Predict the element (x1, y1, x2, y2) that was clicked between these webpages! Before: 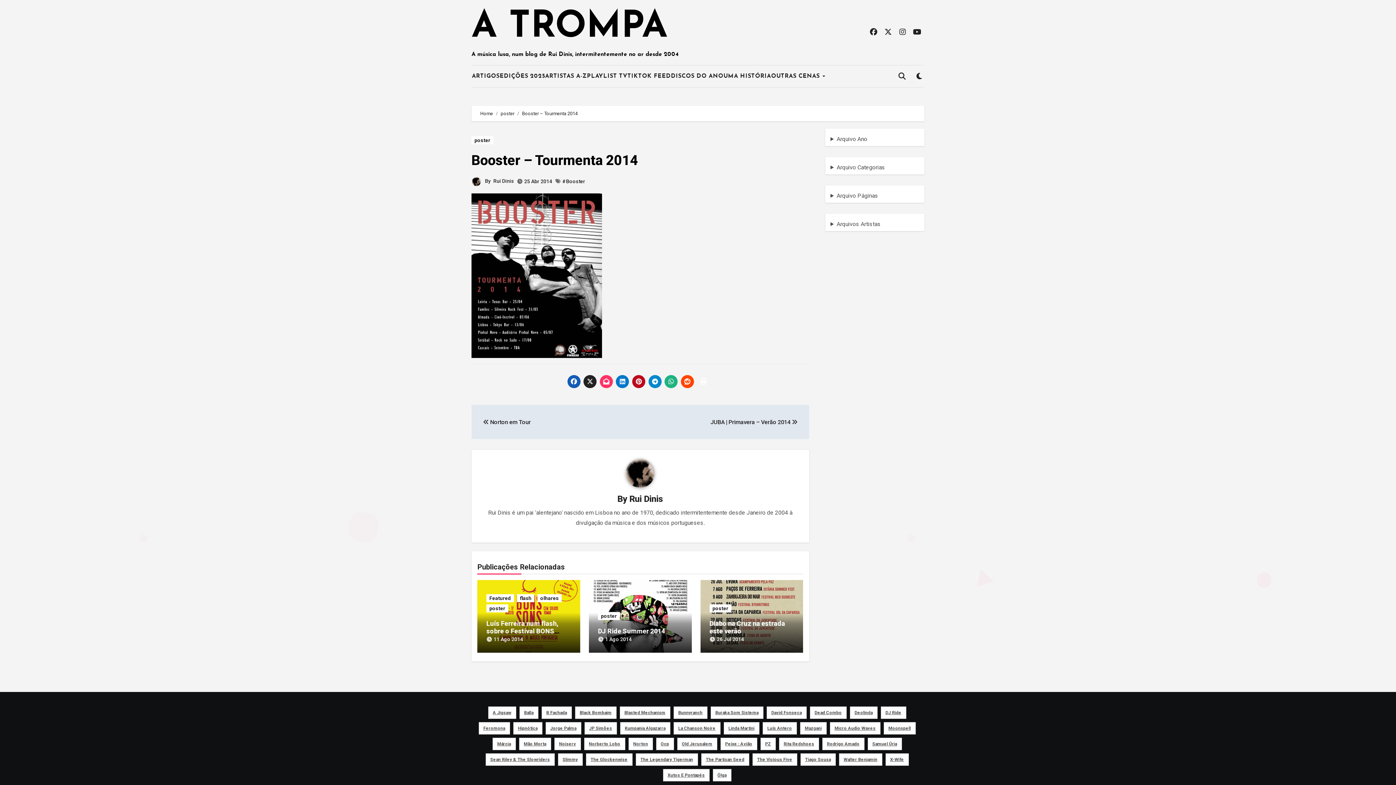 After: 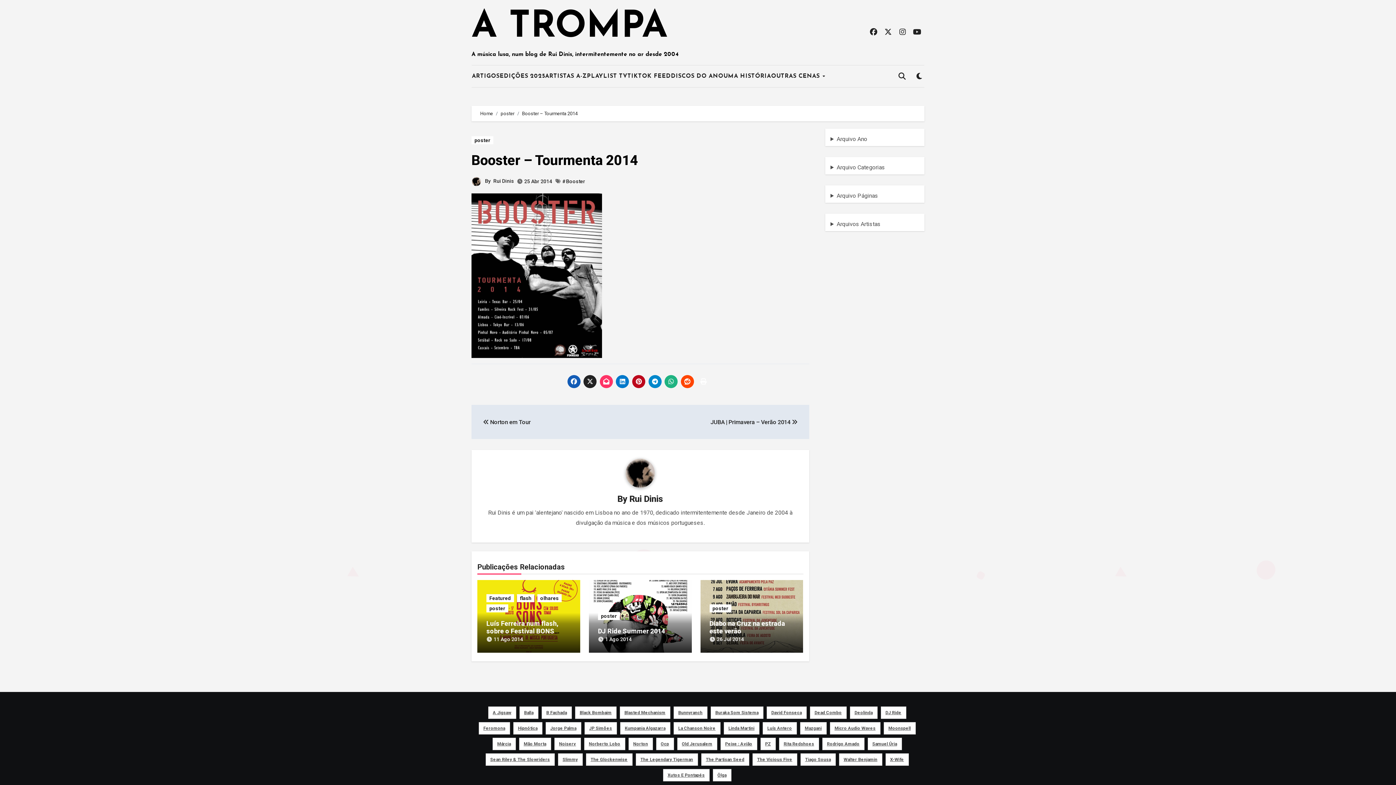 Action: bbox: (471, 152, 638, 168) label: Booster – Tourmenta 2014